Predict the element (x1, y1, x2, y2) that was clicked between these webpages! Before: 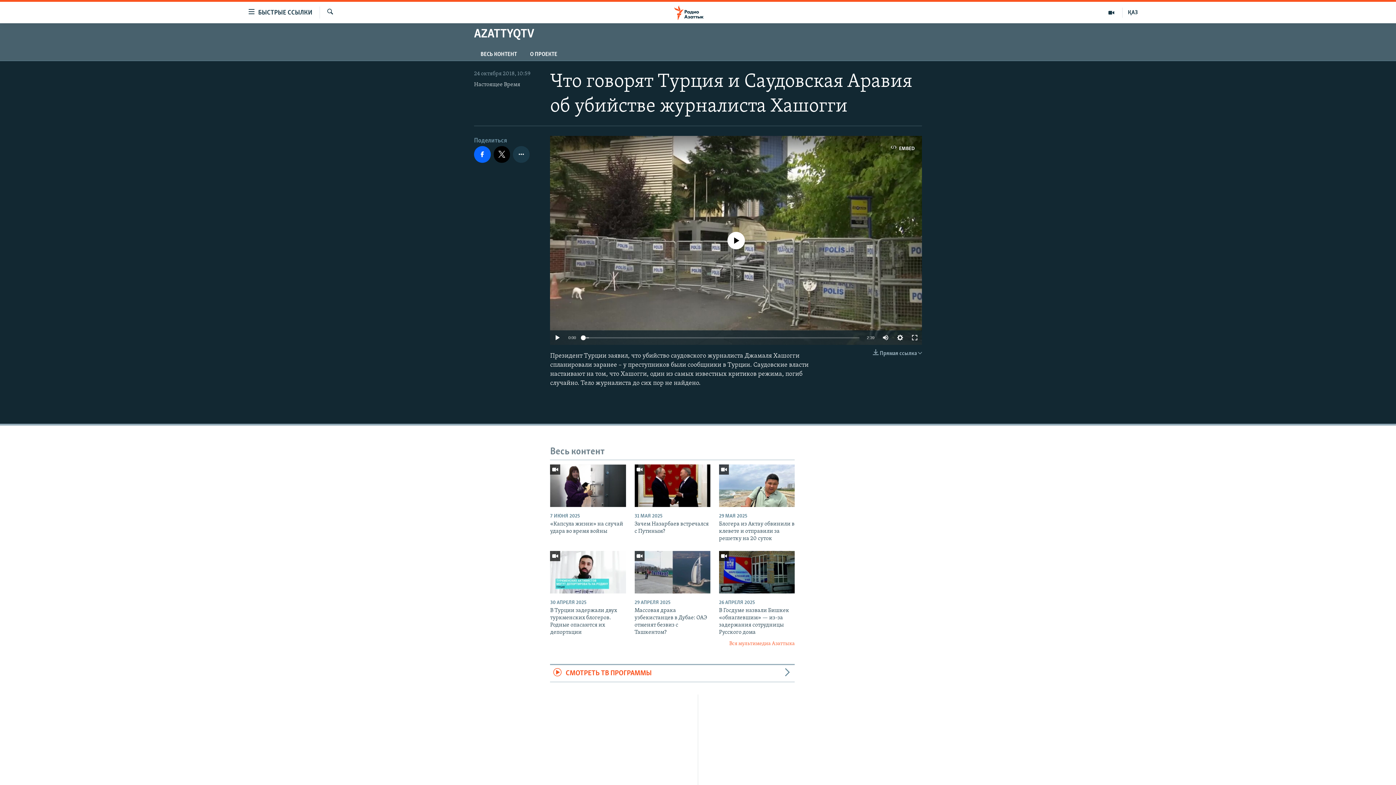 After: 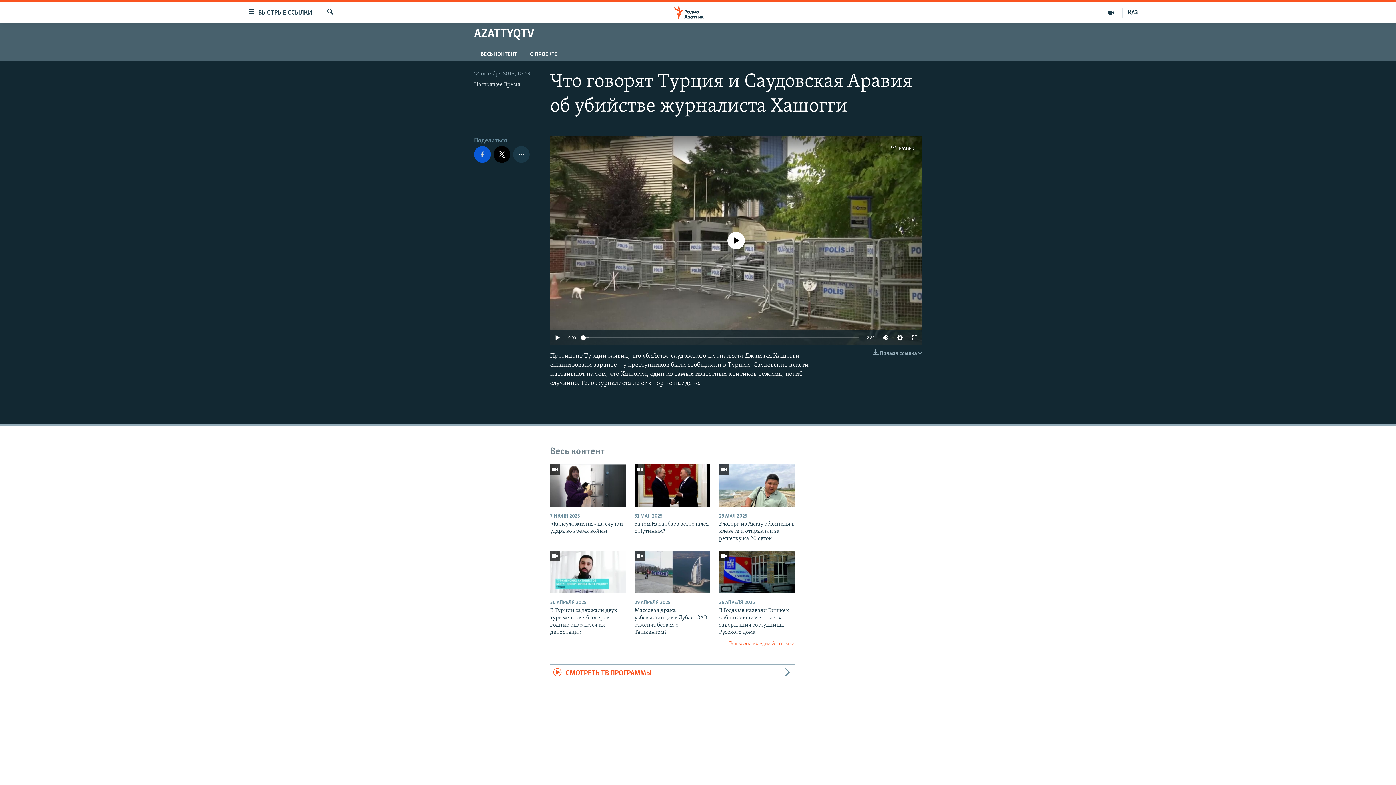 Action: bbox: (474, 146, 490, 162)